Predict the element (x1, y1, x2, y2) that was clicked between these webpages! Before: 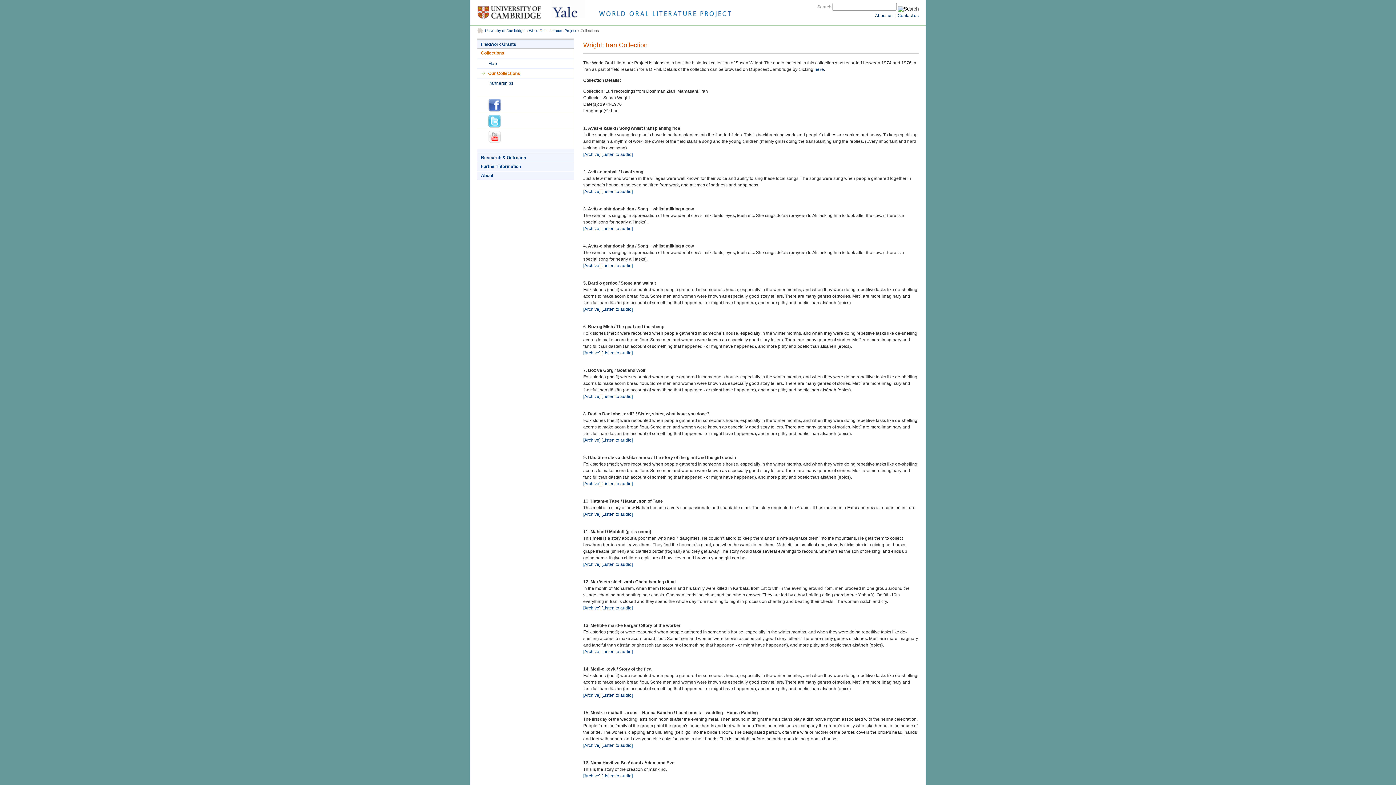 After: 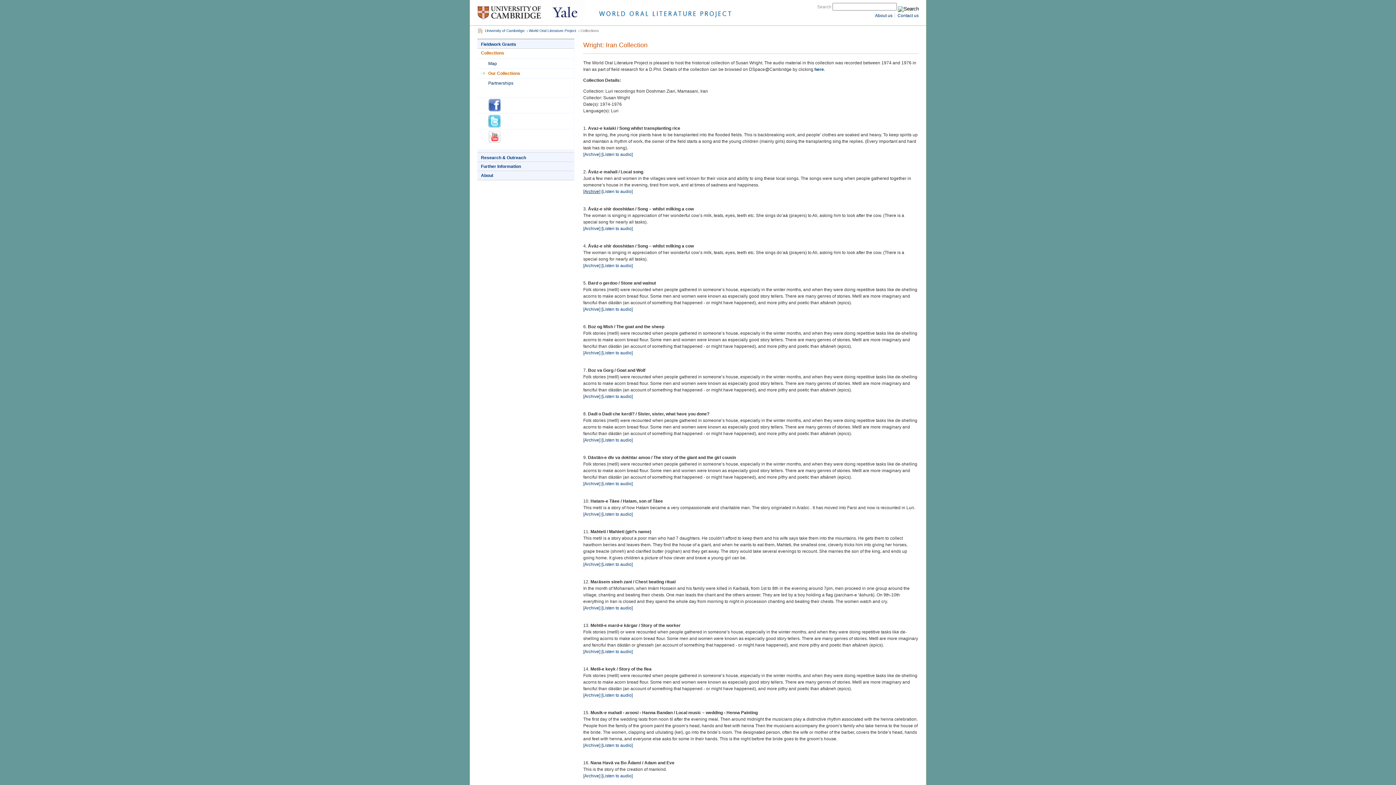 Action: bbox: (583, 189, 600, 194) label: [Archive]